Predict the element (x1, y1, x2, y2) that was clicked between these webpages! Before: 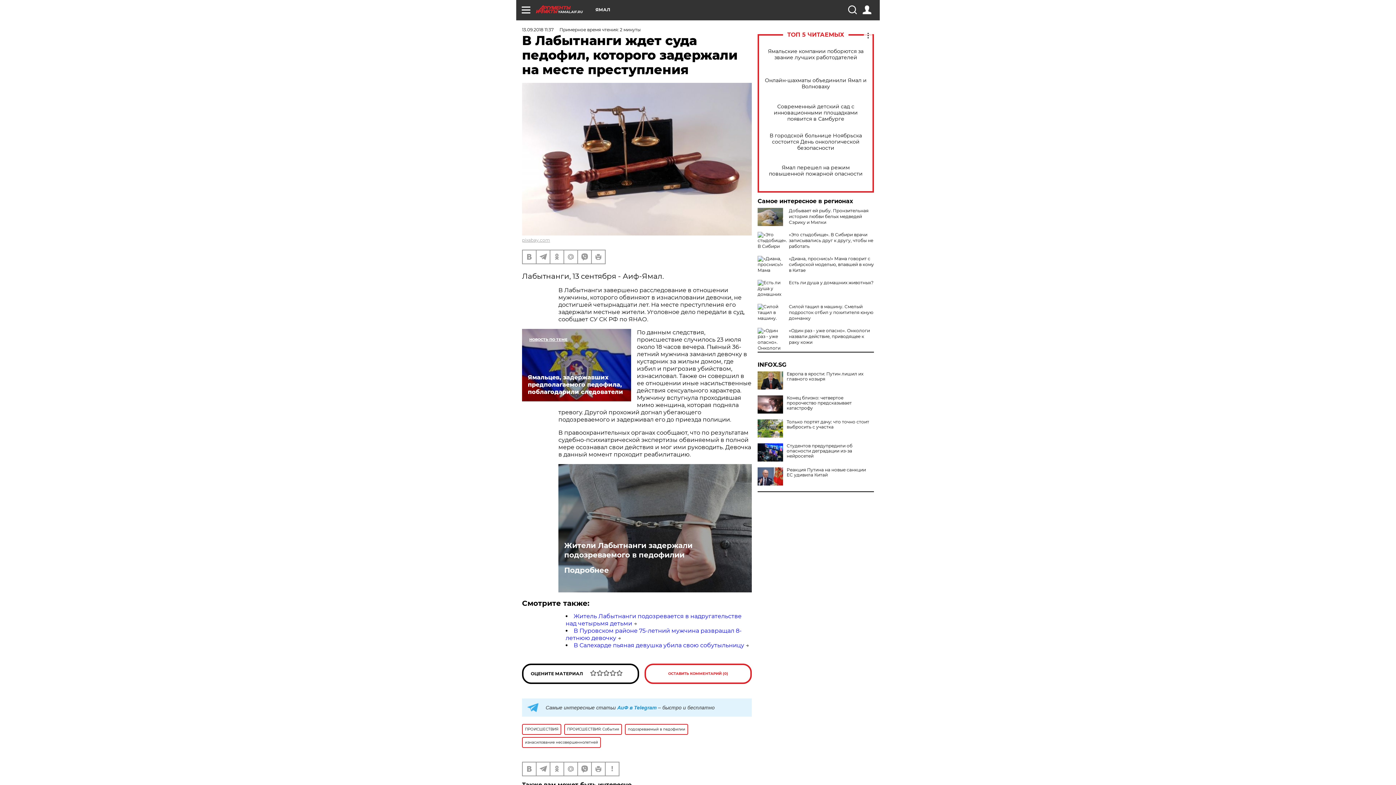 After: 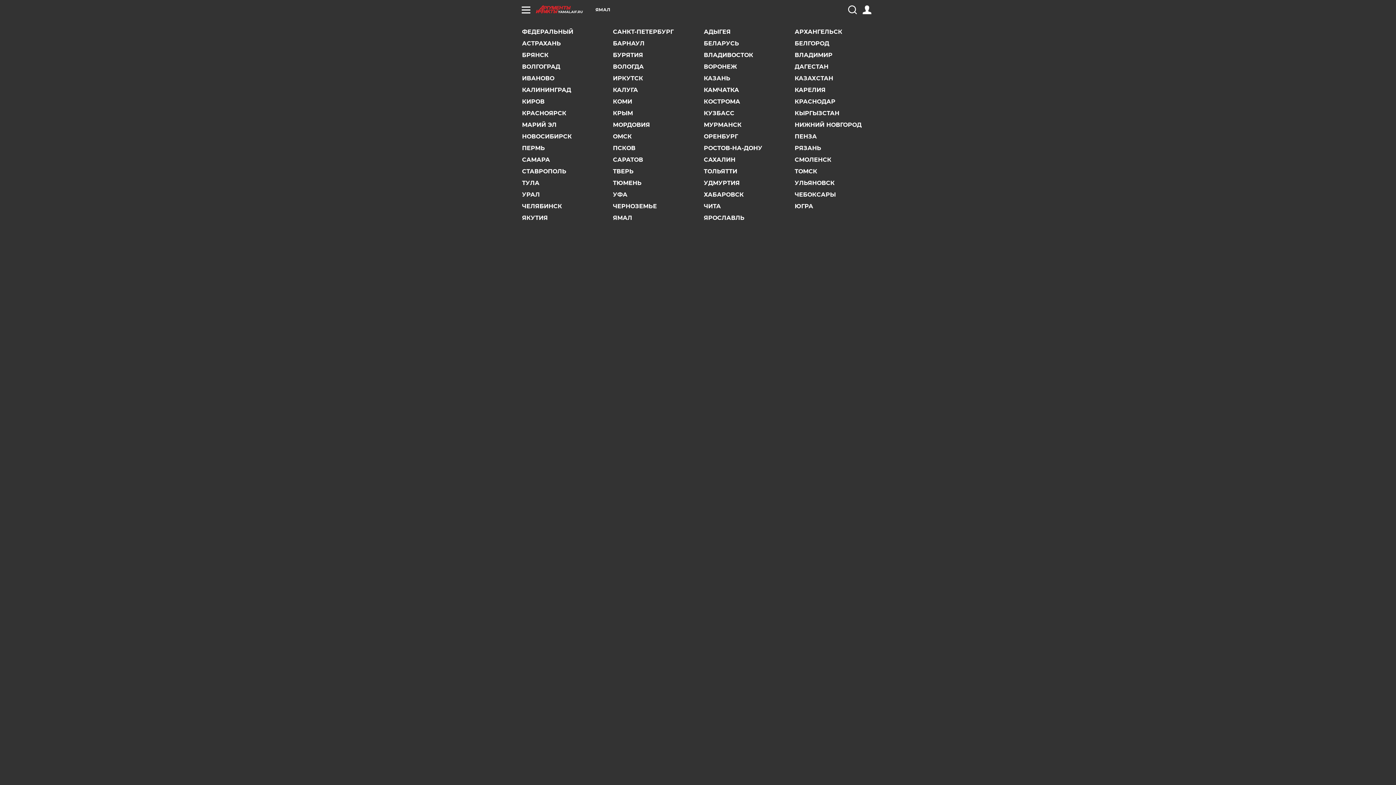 Action: bbox: (595, 7, 610, 12) label: ЯМАЛ